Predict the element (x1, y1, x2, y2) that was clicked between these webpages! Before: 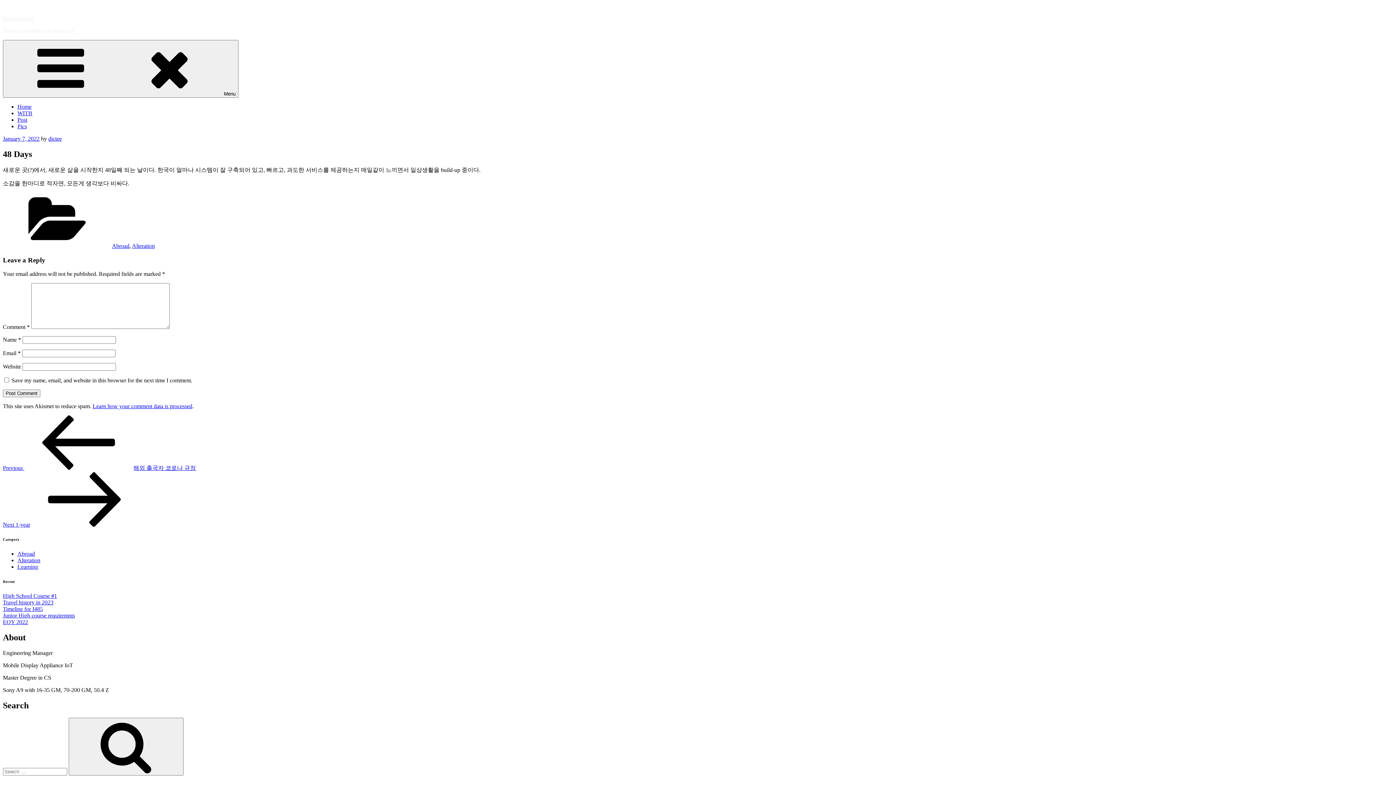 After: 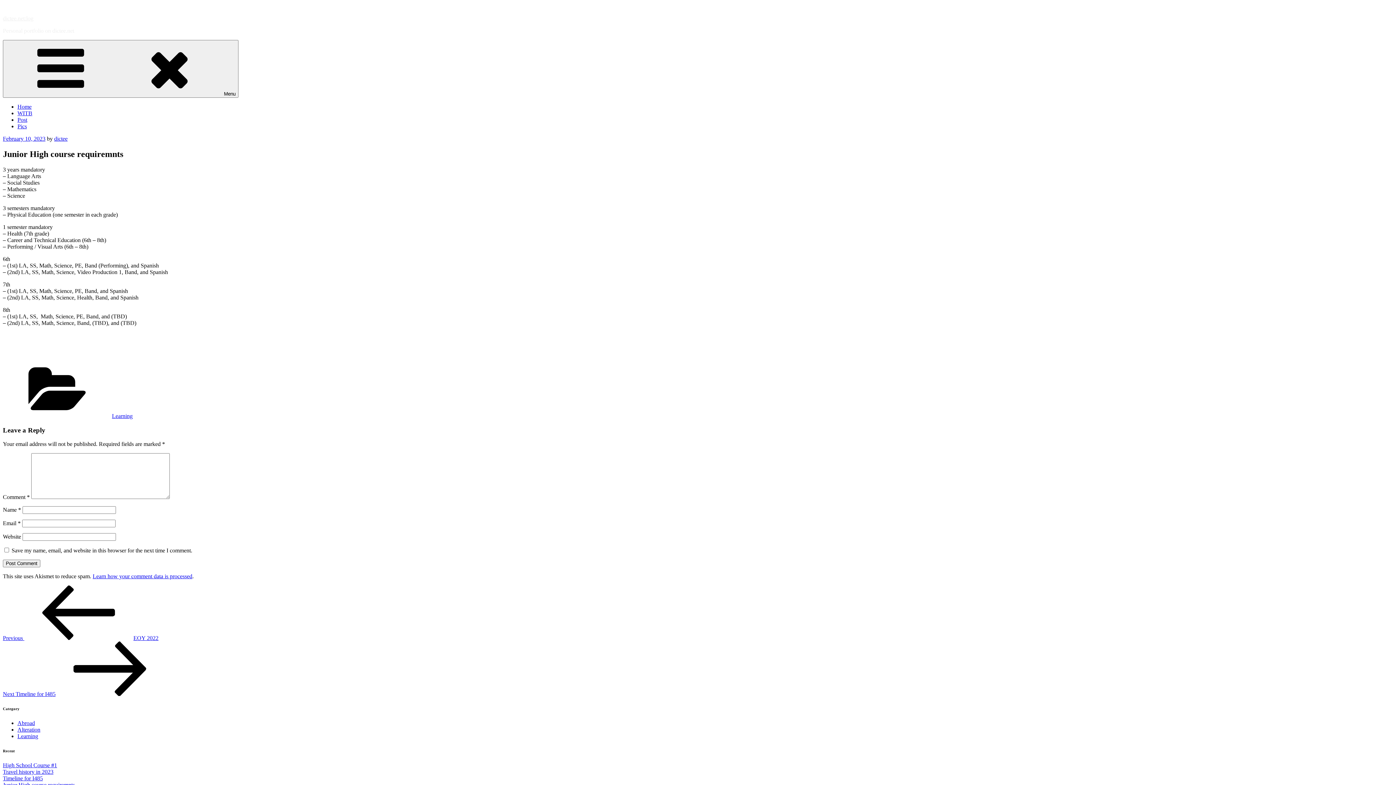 Action: bbox: (2, 612, 74, 618) label: Junior High course requiremnts